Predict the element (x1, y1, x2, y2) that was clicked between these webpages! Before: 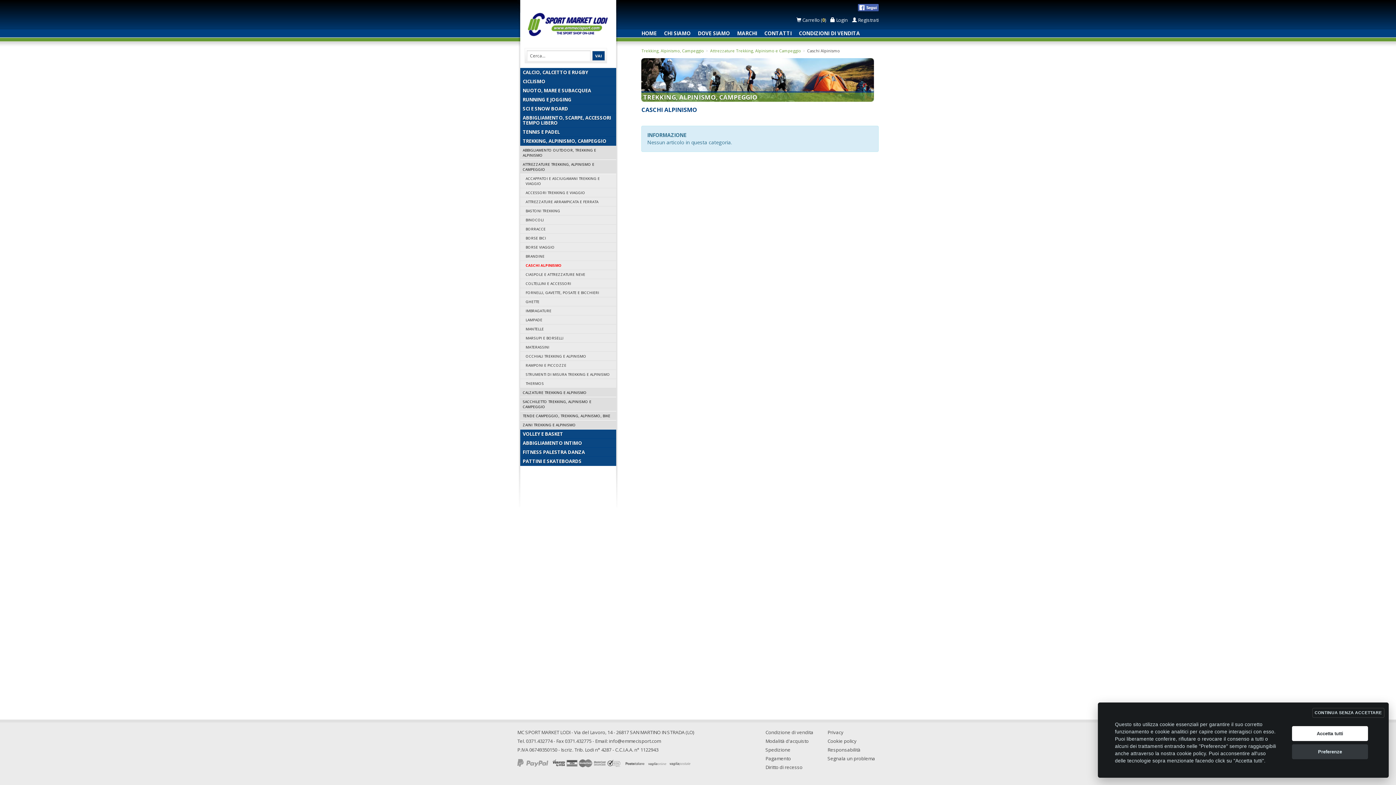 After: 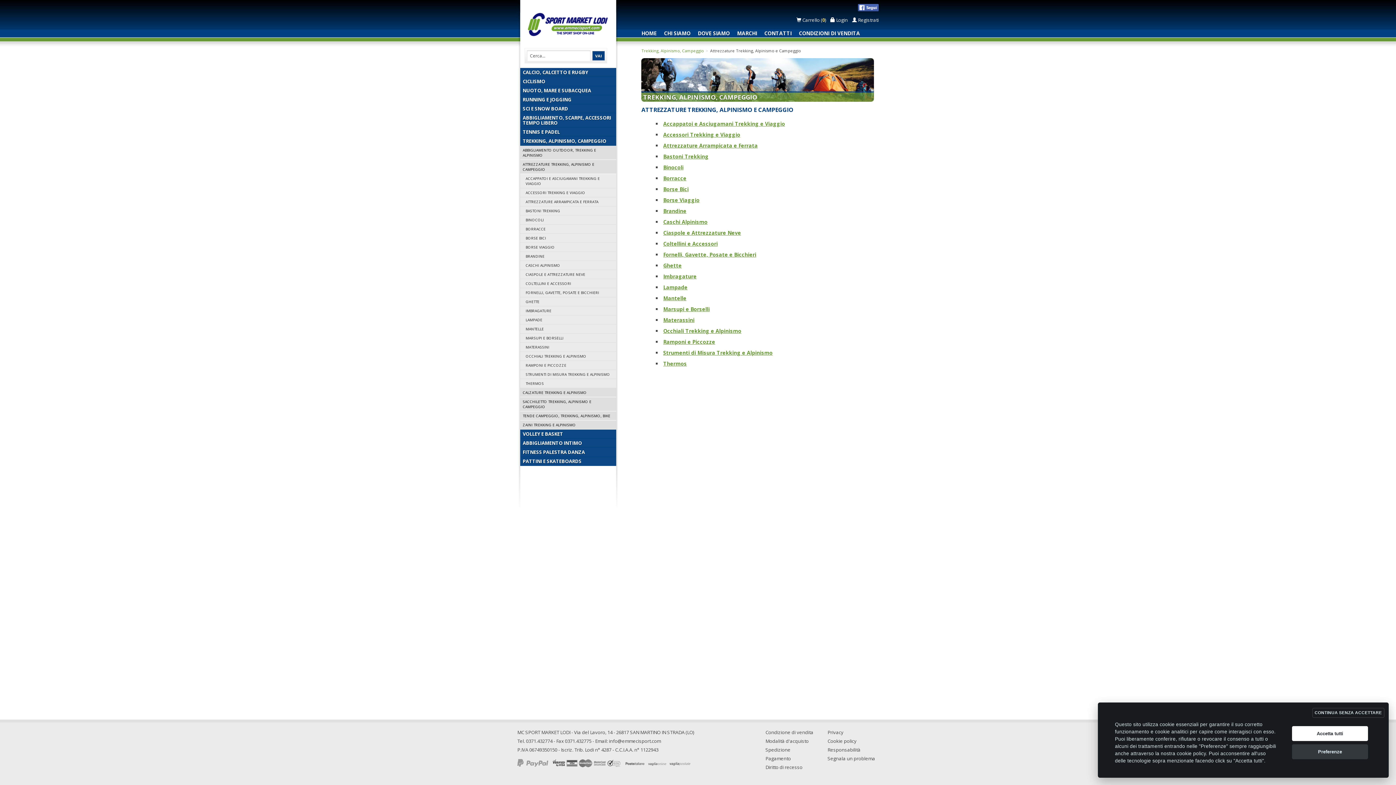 Action: label: ATTREZZATURE TREKKING, ALPINISMO E CAMPEGGIO bbox: (520, 160, 616, 174)